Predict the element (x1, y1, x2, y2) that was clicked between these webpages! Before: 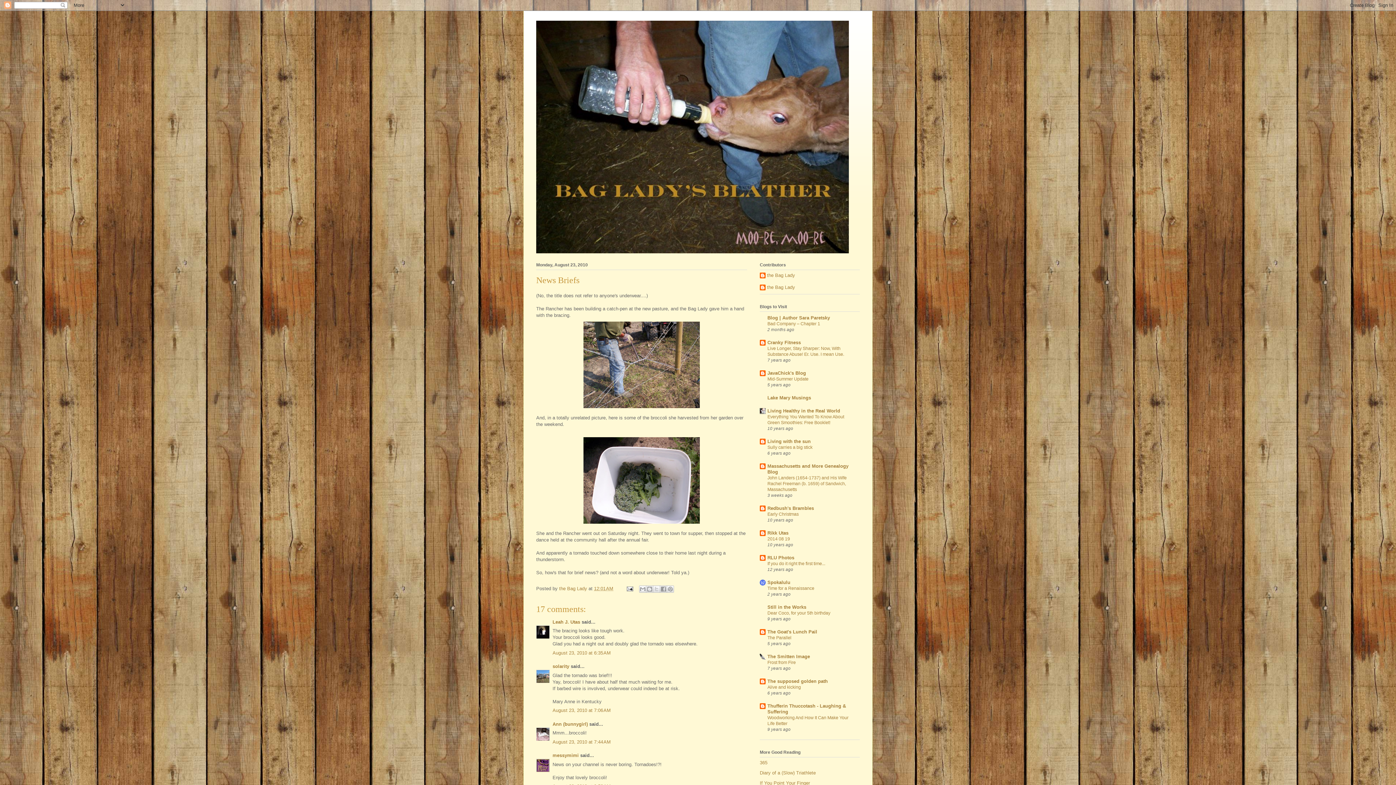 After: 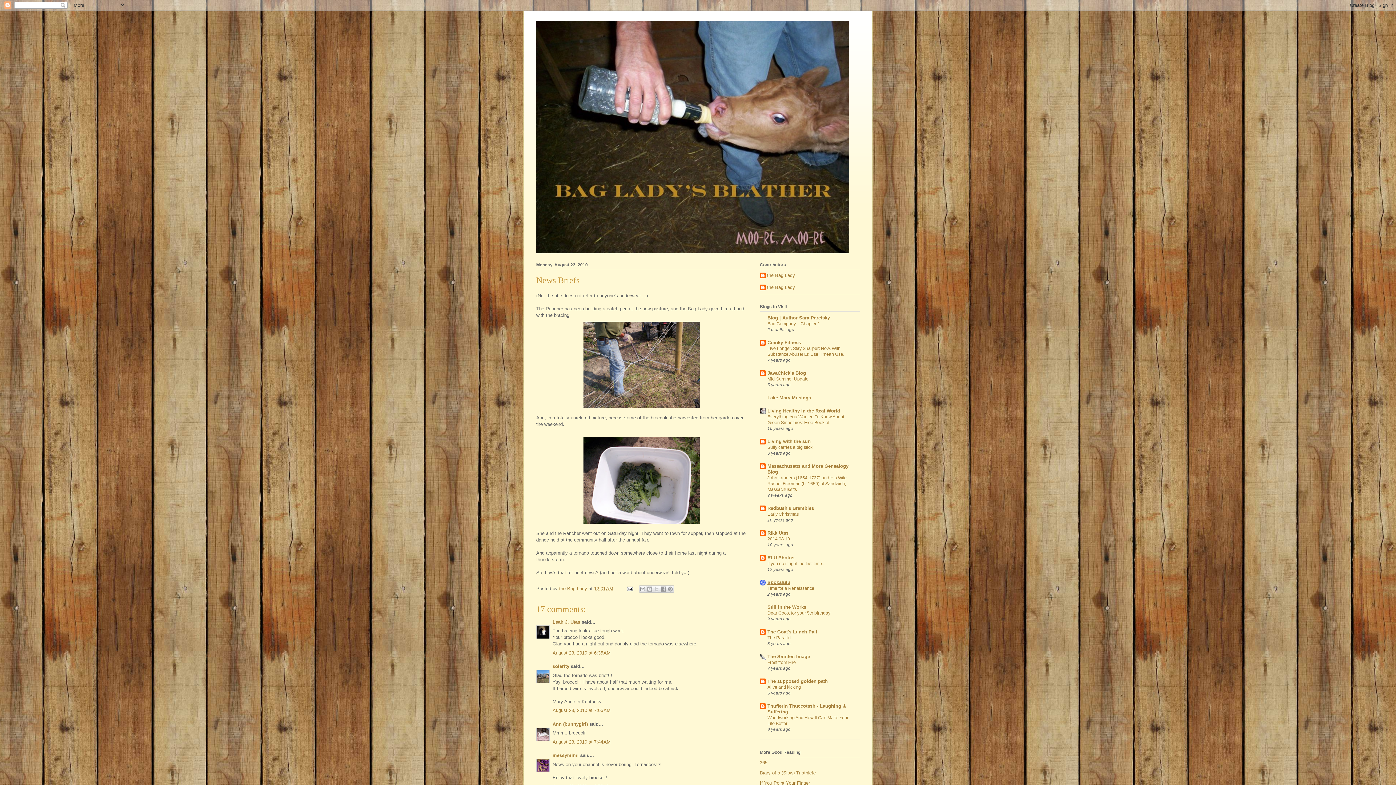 Action: bbox: (767, 579, 790, 585) label: Spokalulu